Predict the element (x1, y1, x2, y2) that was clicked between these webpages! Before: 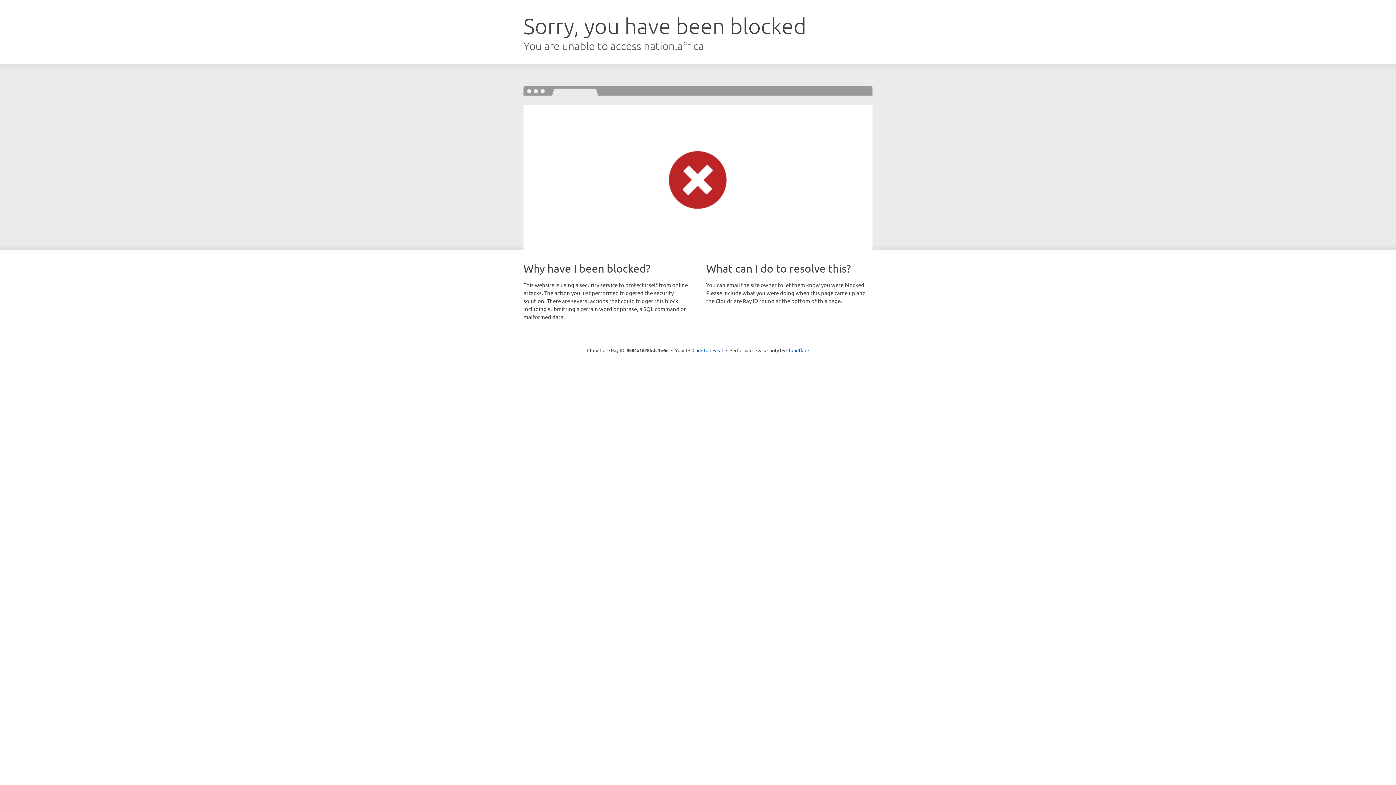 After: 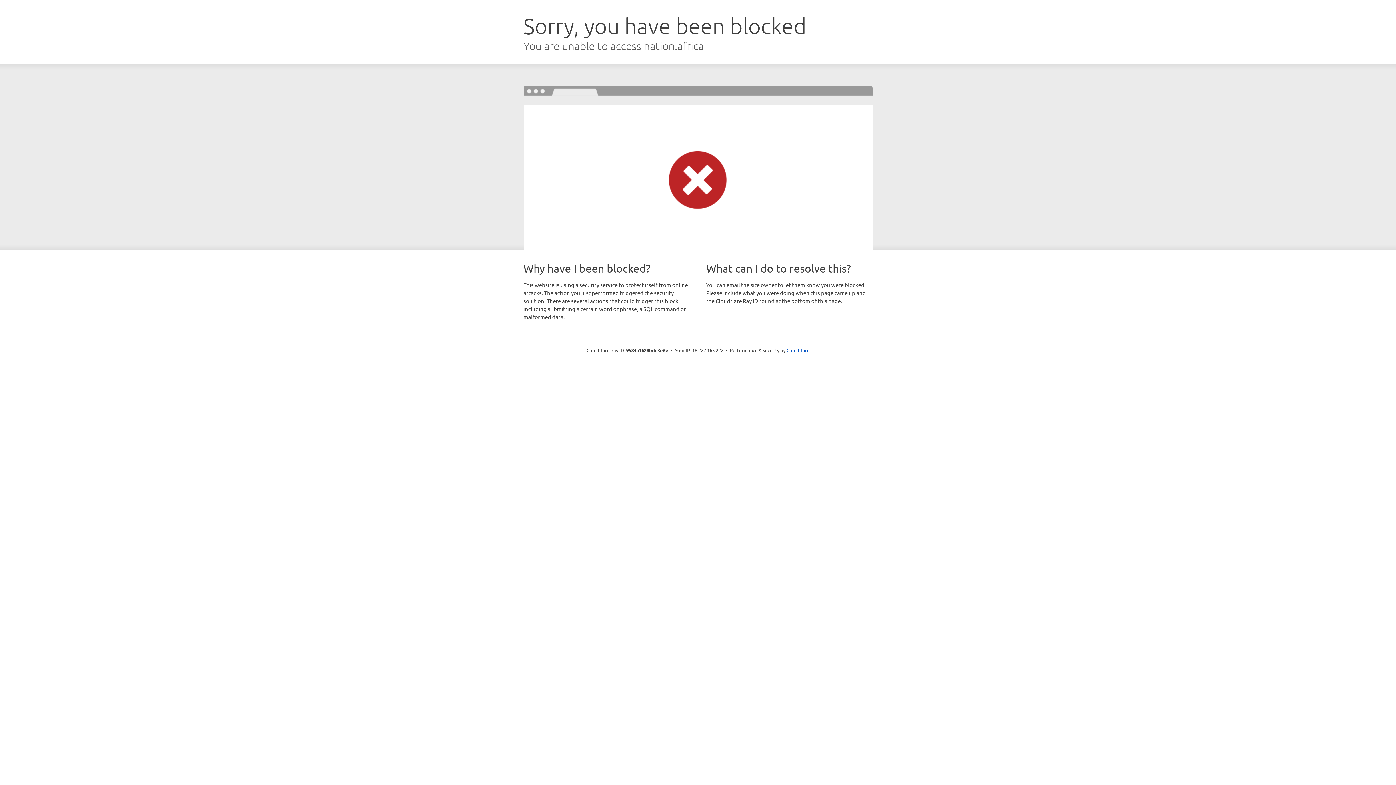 Action: bbox: (692, 346, 723, 353) label: Click to reveal